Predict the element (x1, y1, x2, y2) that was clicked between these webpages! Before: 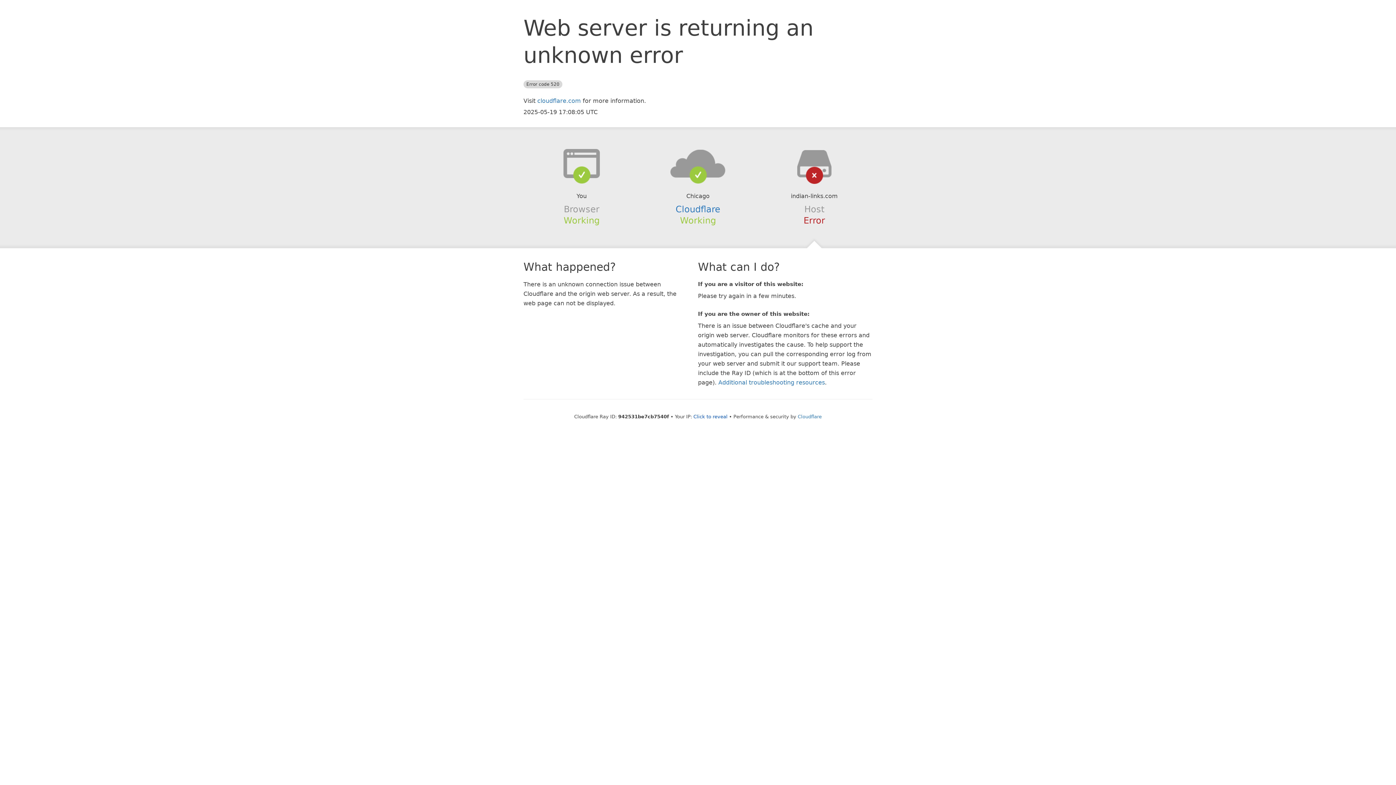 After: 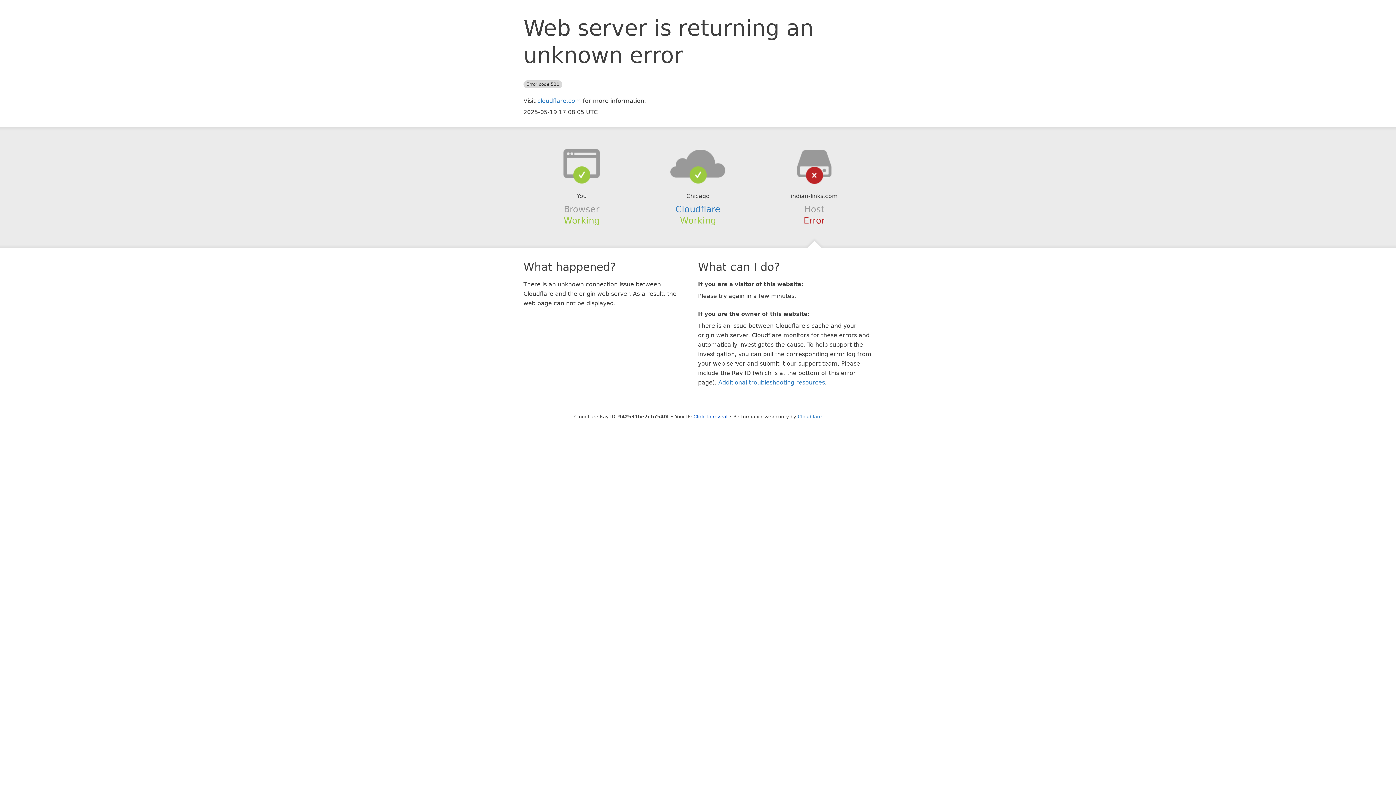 Action: bbox: (639, 148, 756, 178)